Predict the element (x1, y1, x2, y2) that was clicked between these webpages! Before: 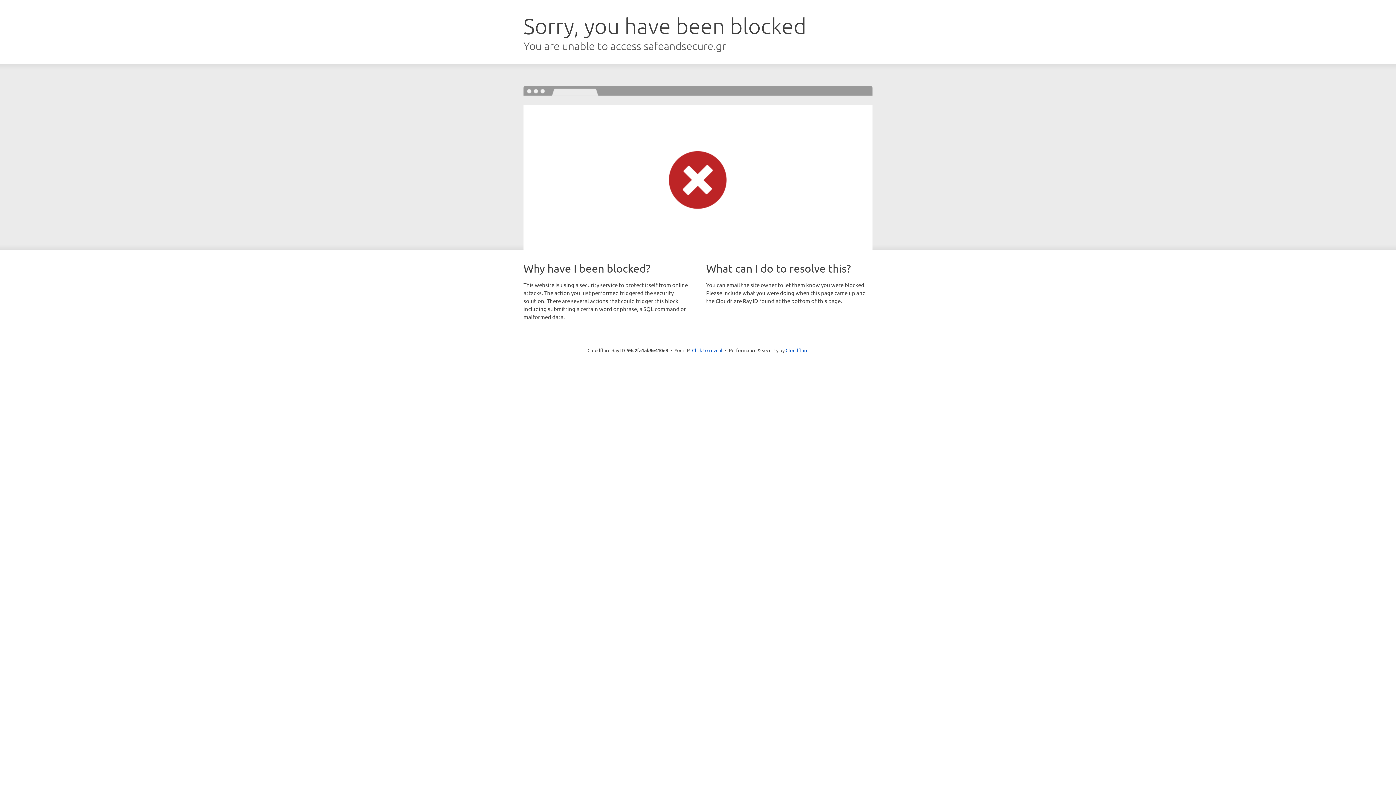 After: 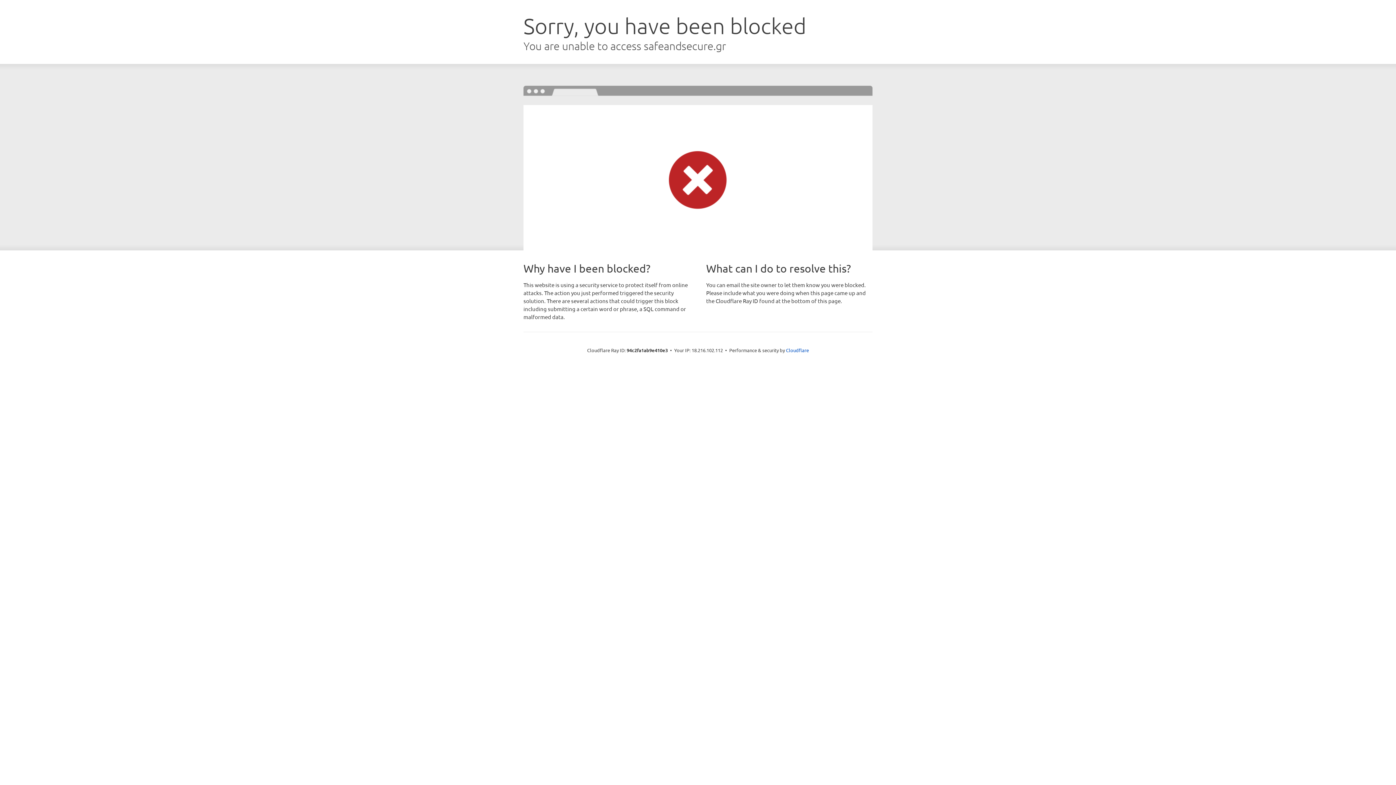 Action: label: Click to reveal bbox: (692, 346, 722, 353)